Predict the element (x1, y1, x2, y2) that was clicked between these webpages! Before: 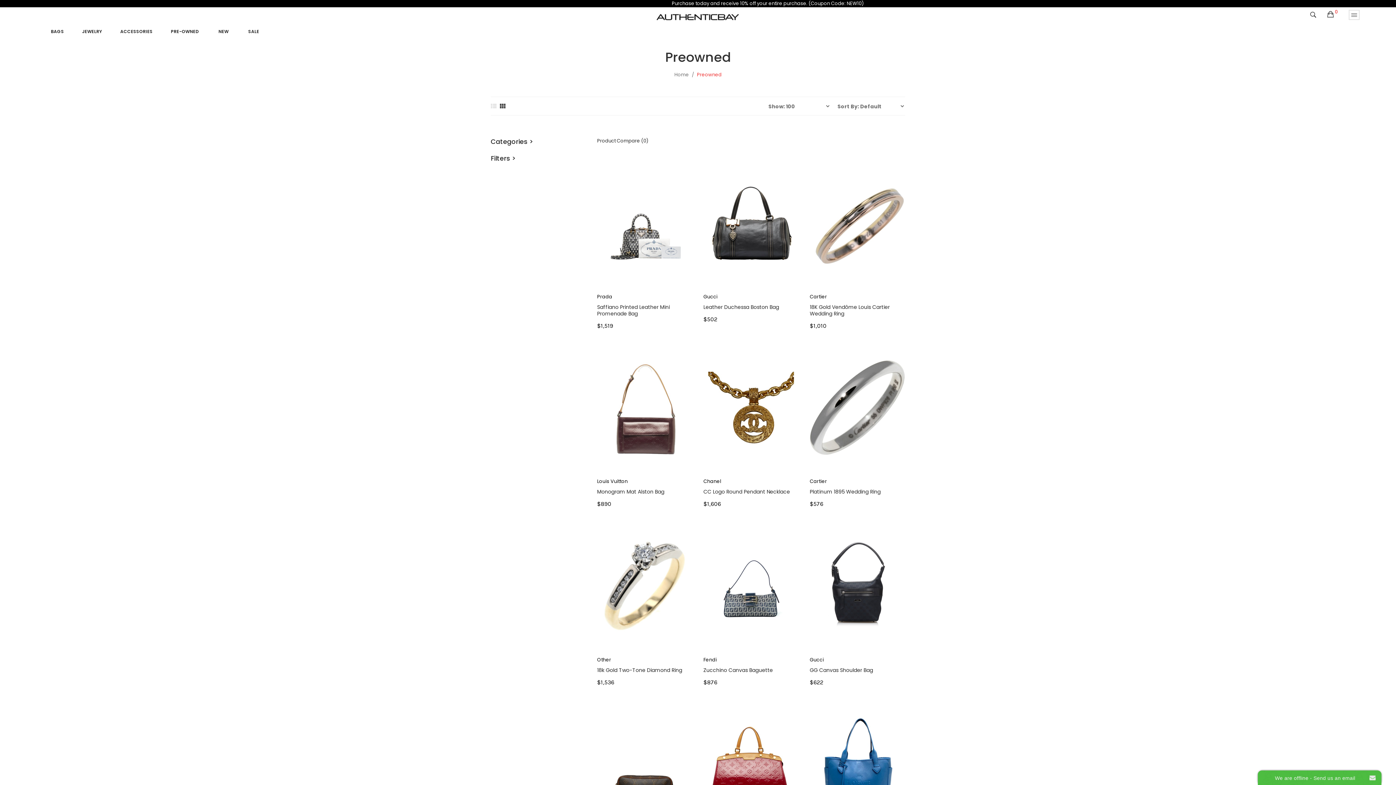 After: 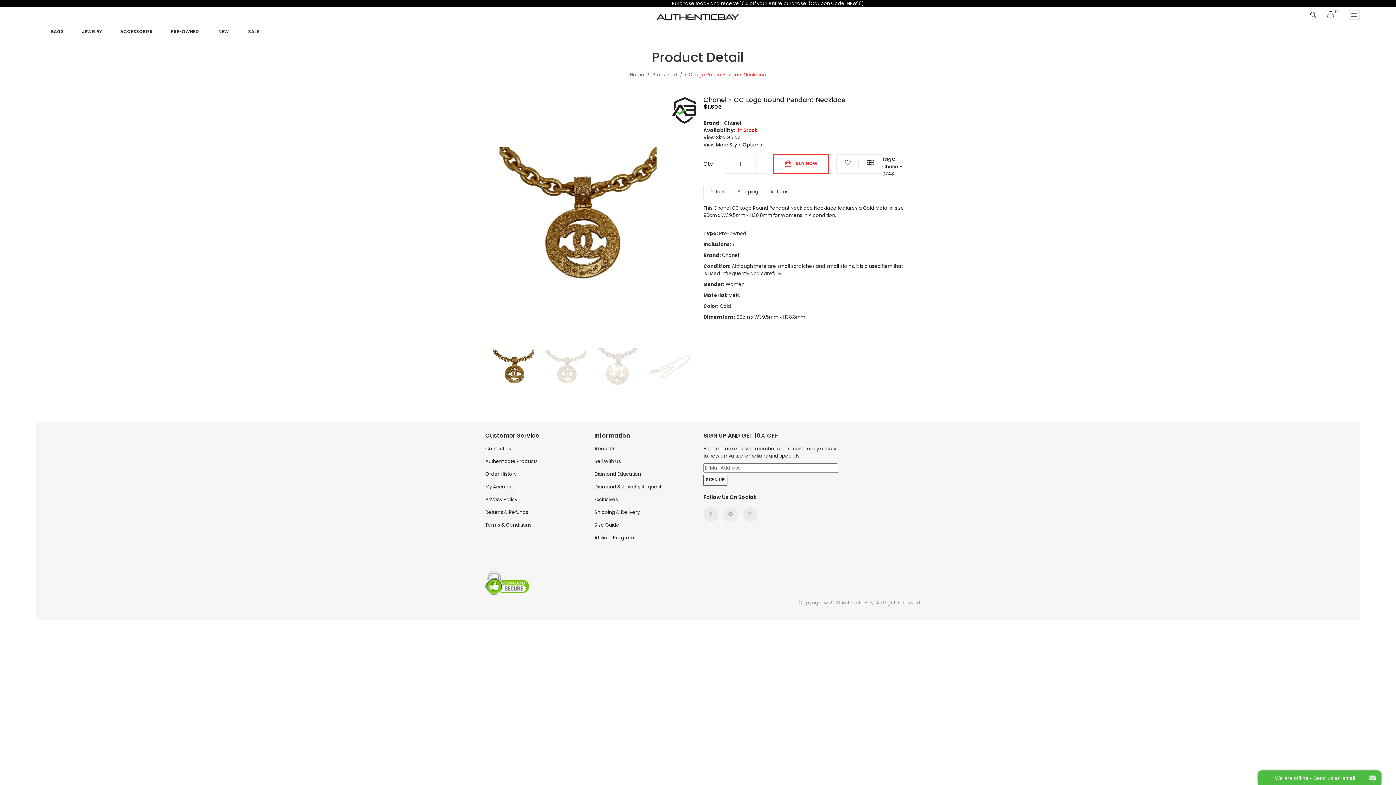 Action: bbox: (703, 344, 799, 471)